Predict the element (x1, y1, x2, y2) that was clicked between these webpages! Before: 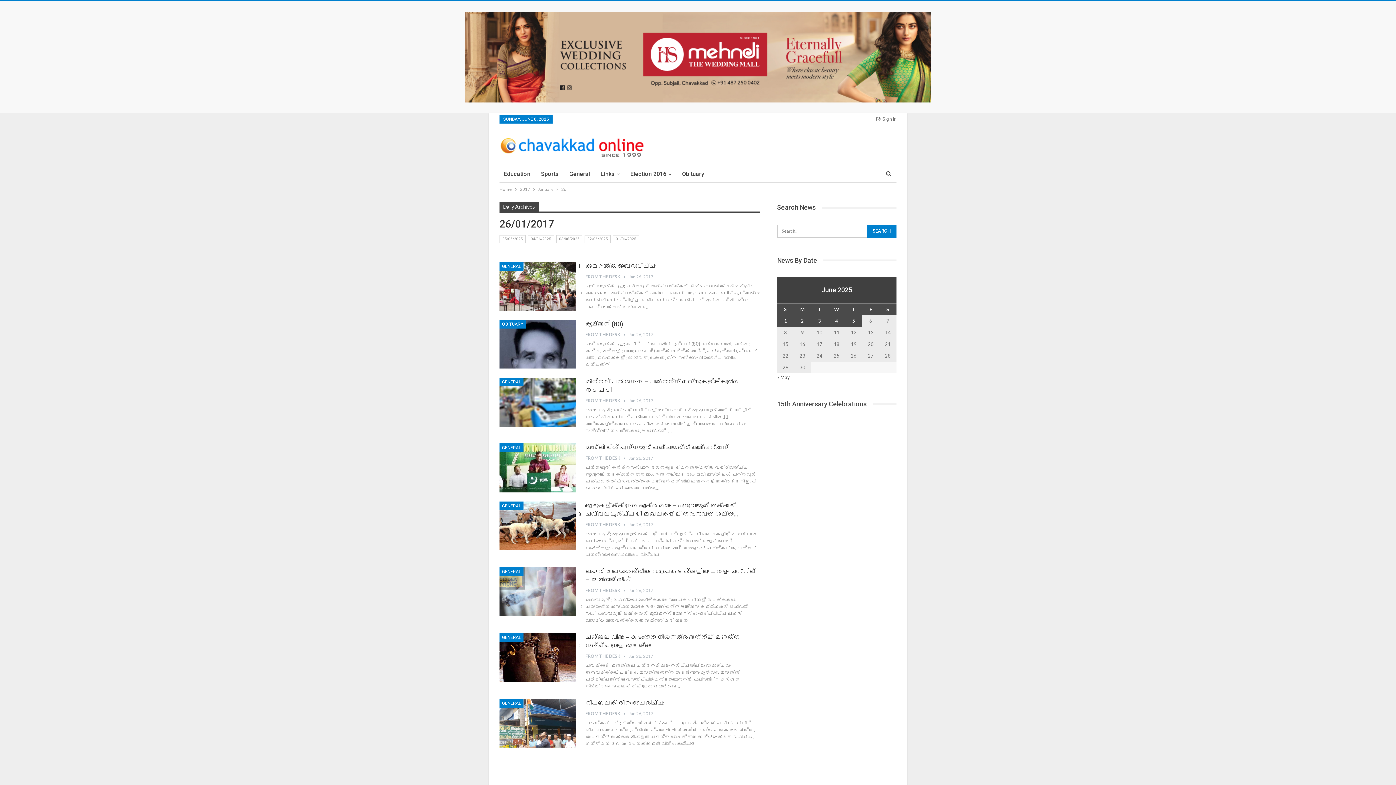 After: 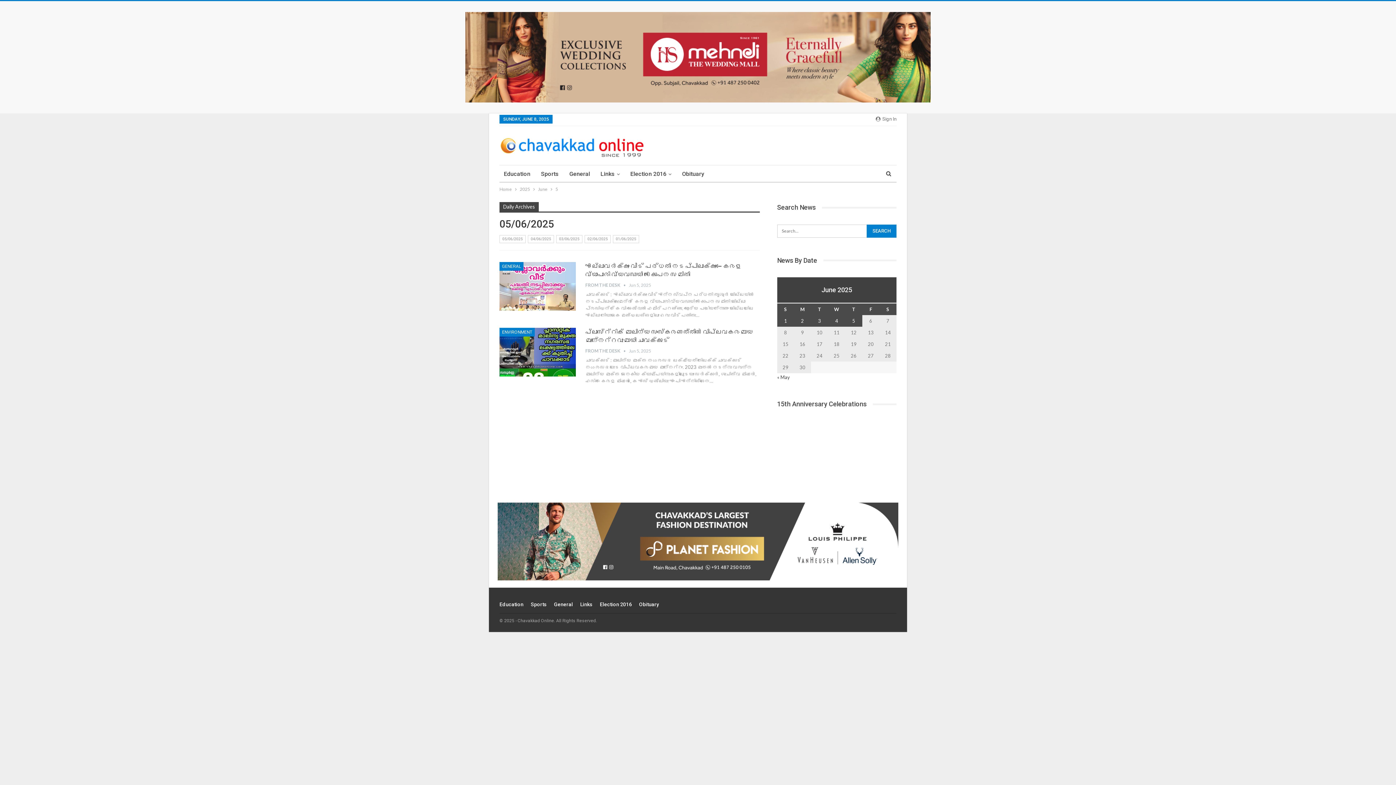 Action: bbox: (852, 318, 855, 324) label: Posts published on June 5, 2025